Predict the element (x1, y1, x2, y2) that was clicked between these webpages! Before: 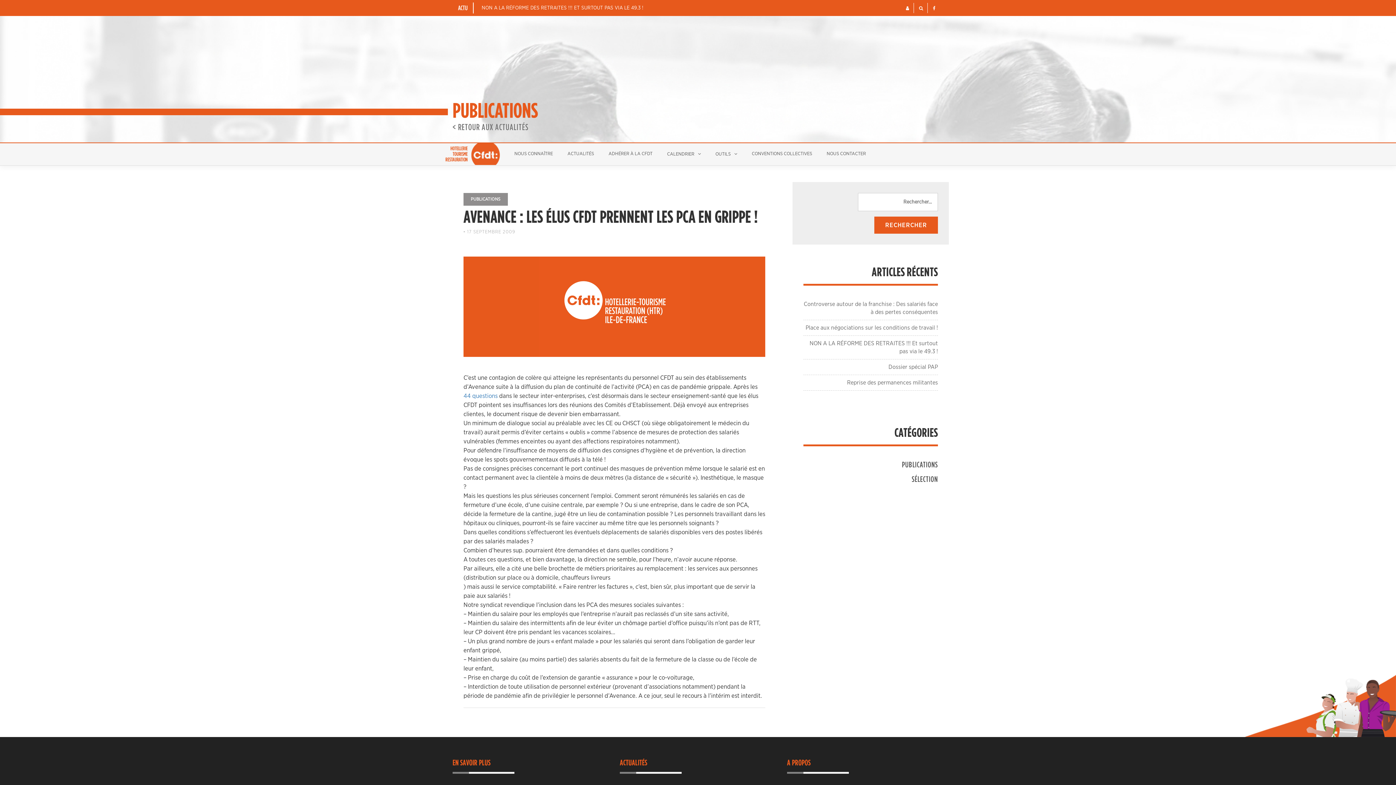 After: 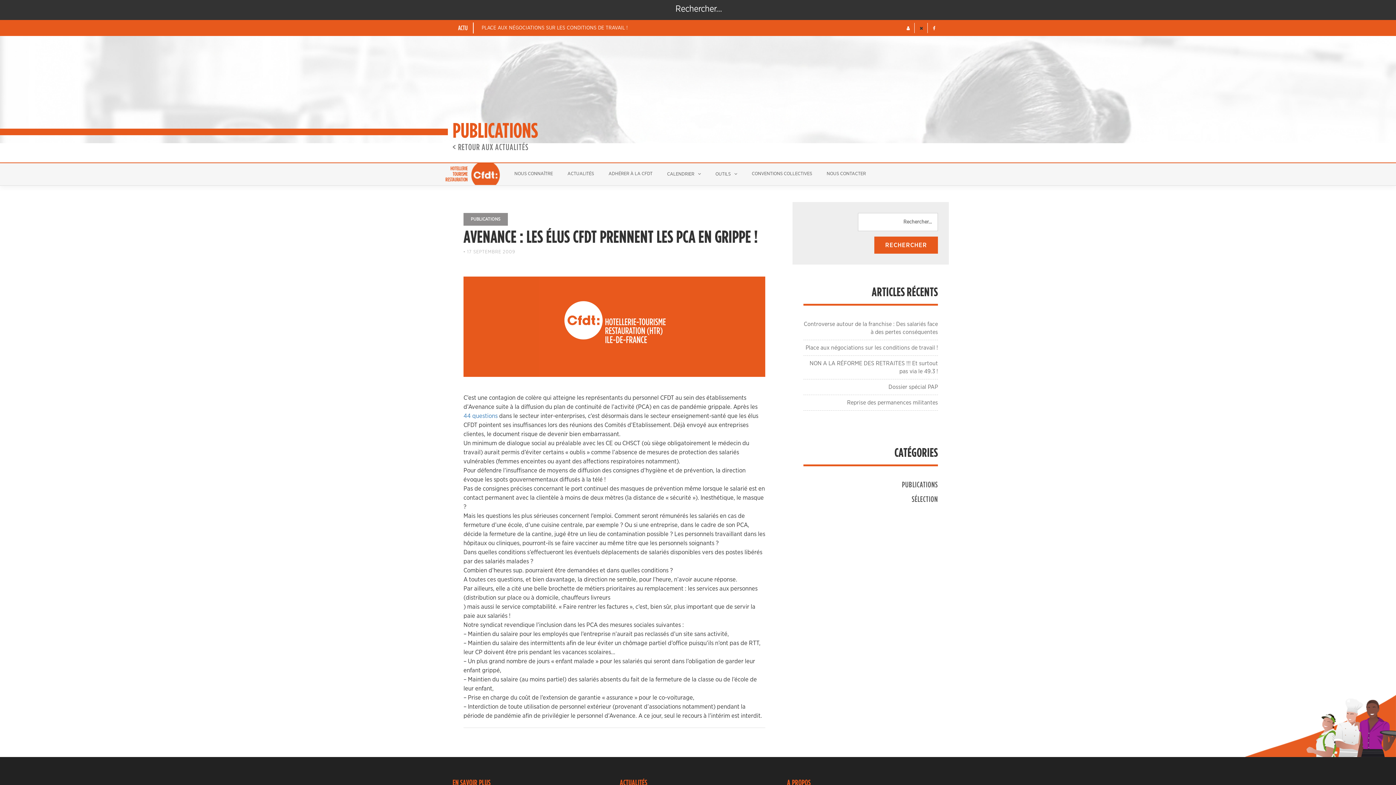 Action: bbox: (914, 6, 927, 10)